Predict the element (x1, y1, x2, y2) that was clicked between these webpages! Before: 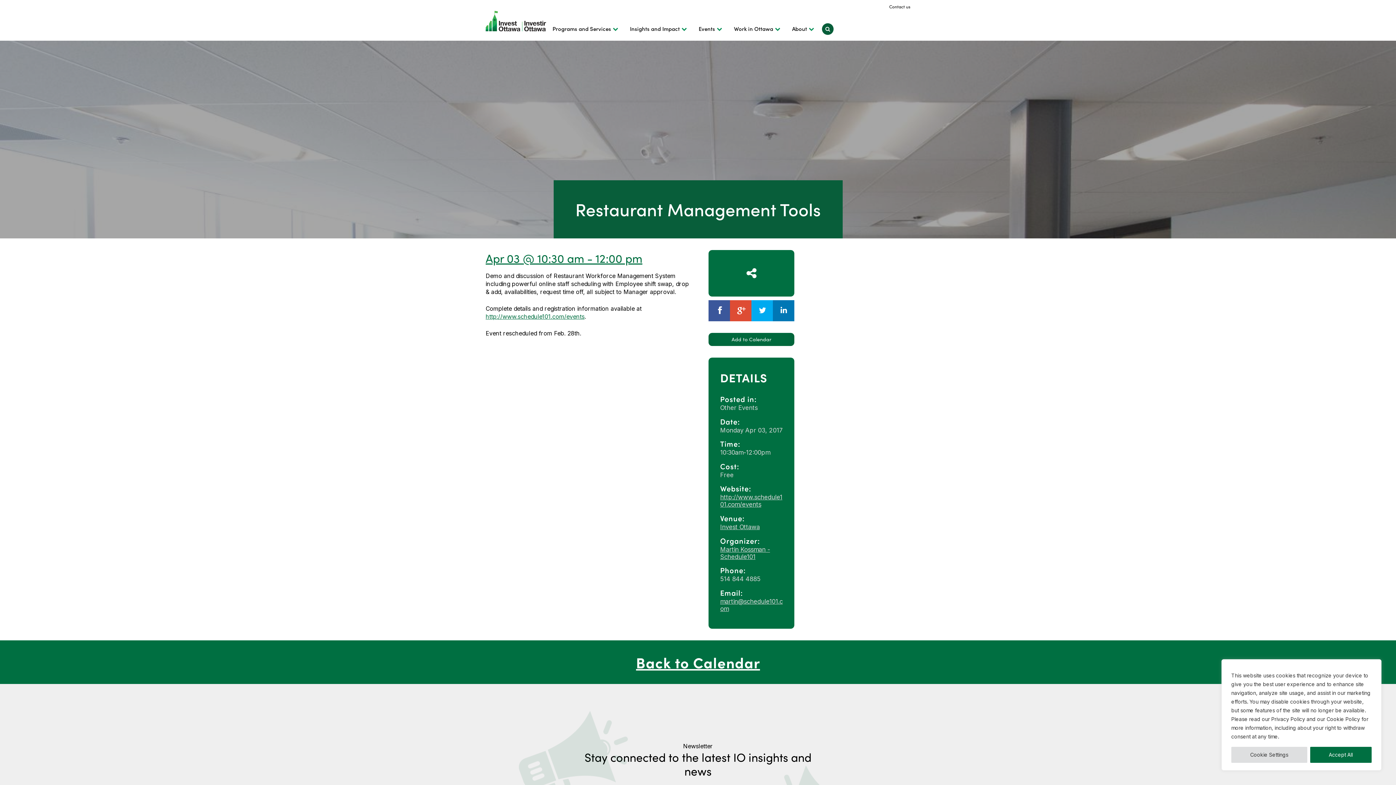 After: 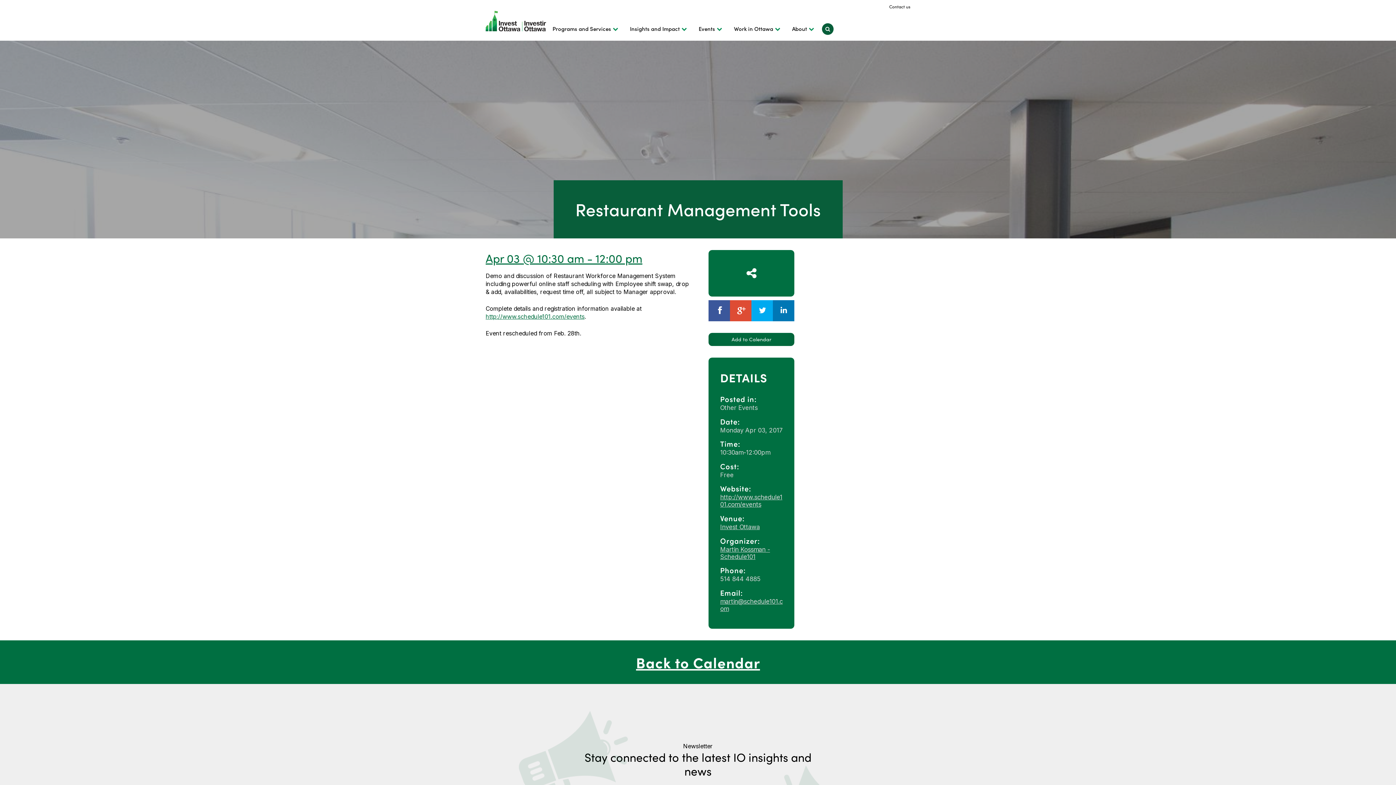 Action: label: Accept All bbox: (1310, 747, 1372, 763)